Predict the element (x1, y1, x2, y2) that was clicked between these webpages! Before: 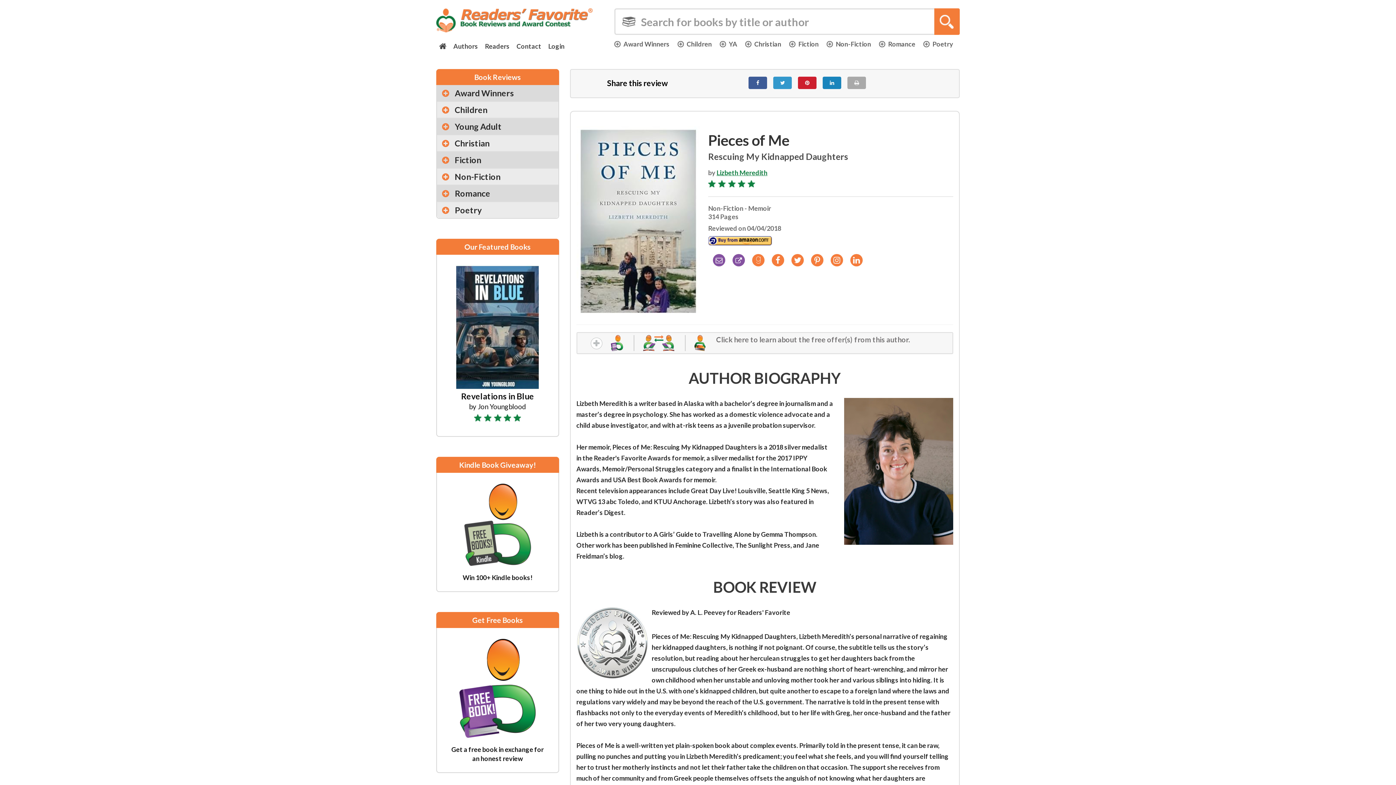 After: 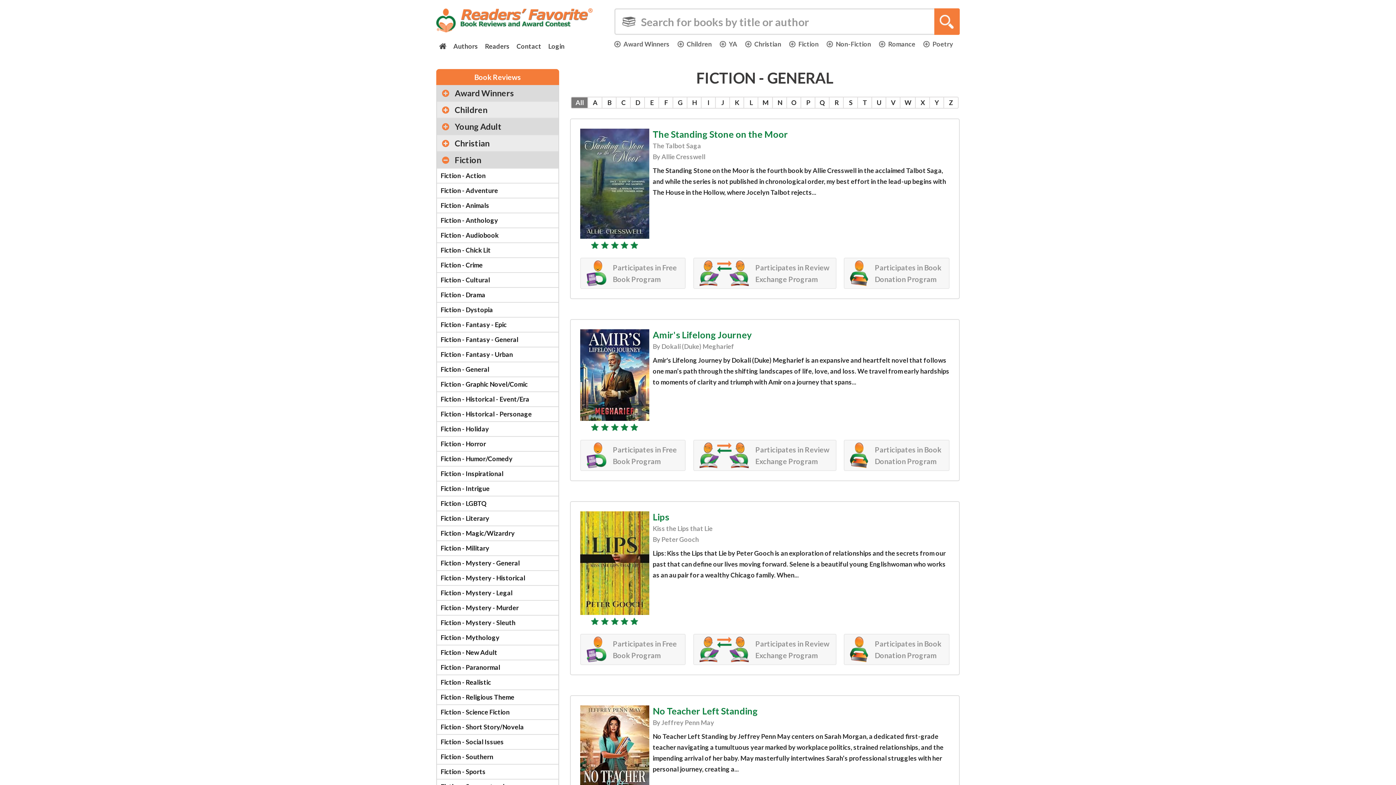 Action: bbox: (789, 40, 818, 48) label: Fiction